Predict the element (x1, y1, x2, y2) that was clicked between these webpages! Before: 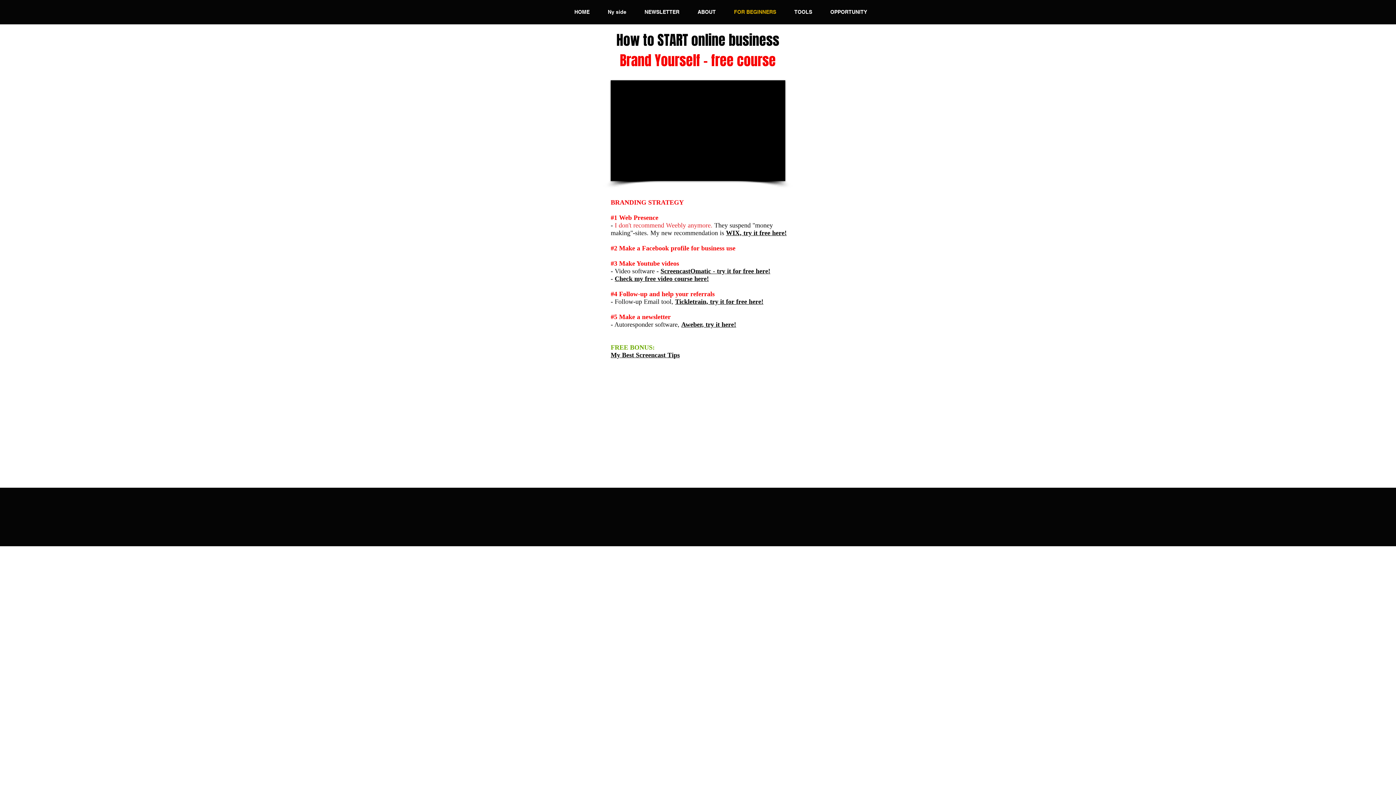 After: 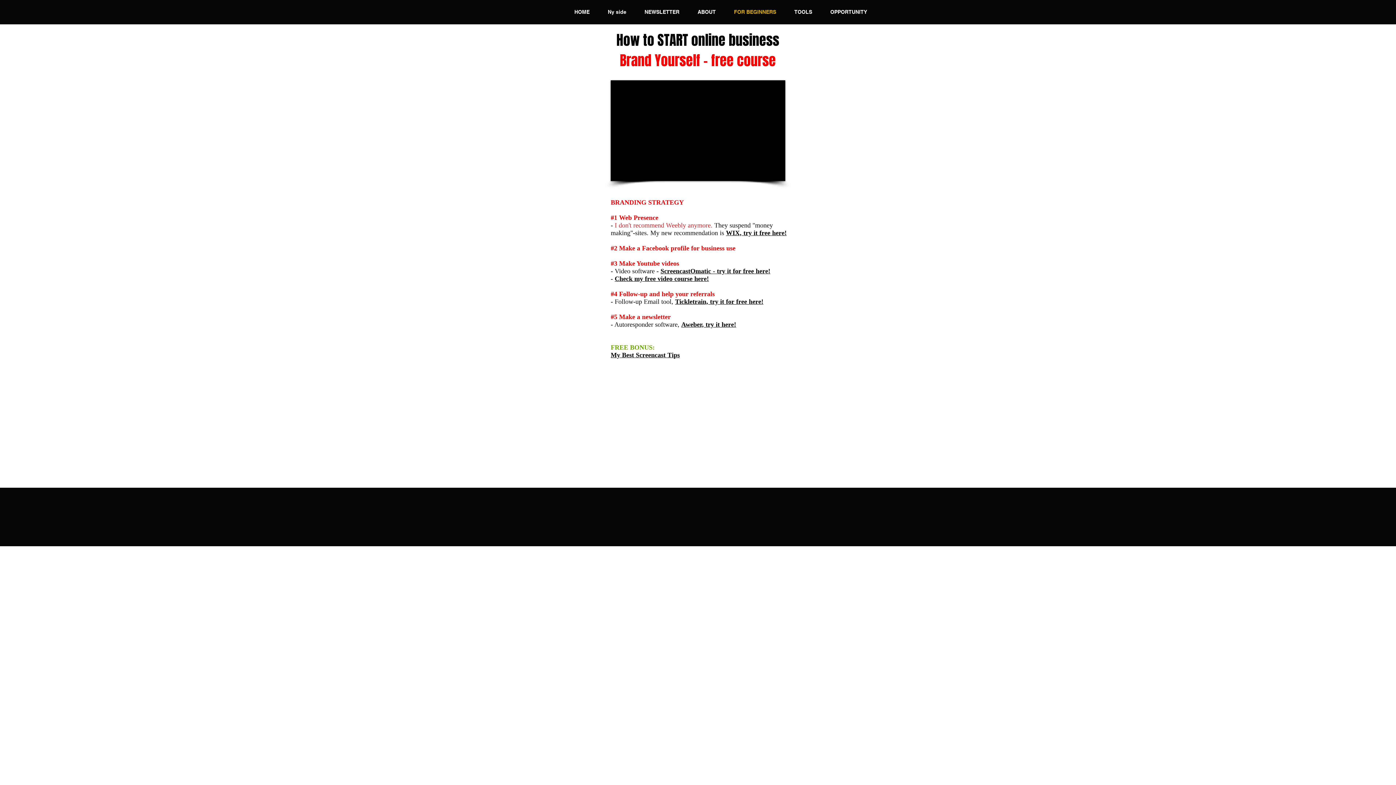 Action: label: My Best Screencast Tips bbox: (610, 351, 680, 358)